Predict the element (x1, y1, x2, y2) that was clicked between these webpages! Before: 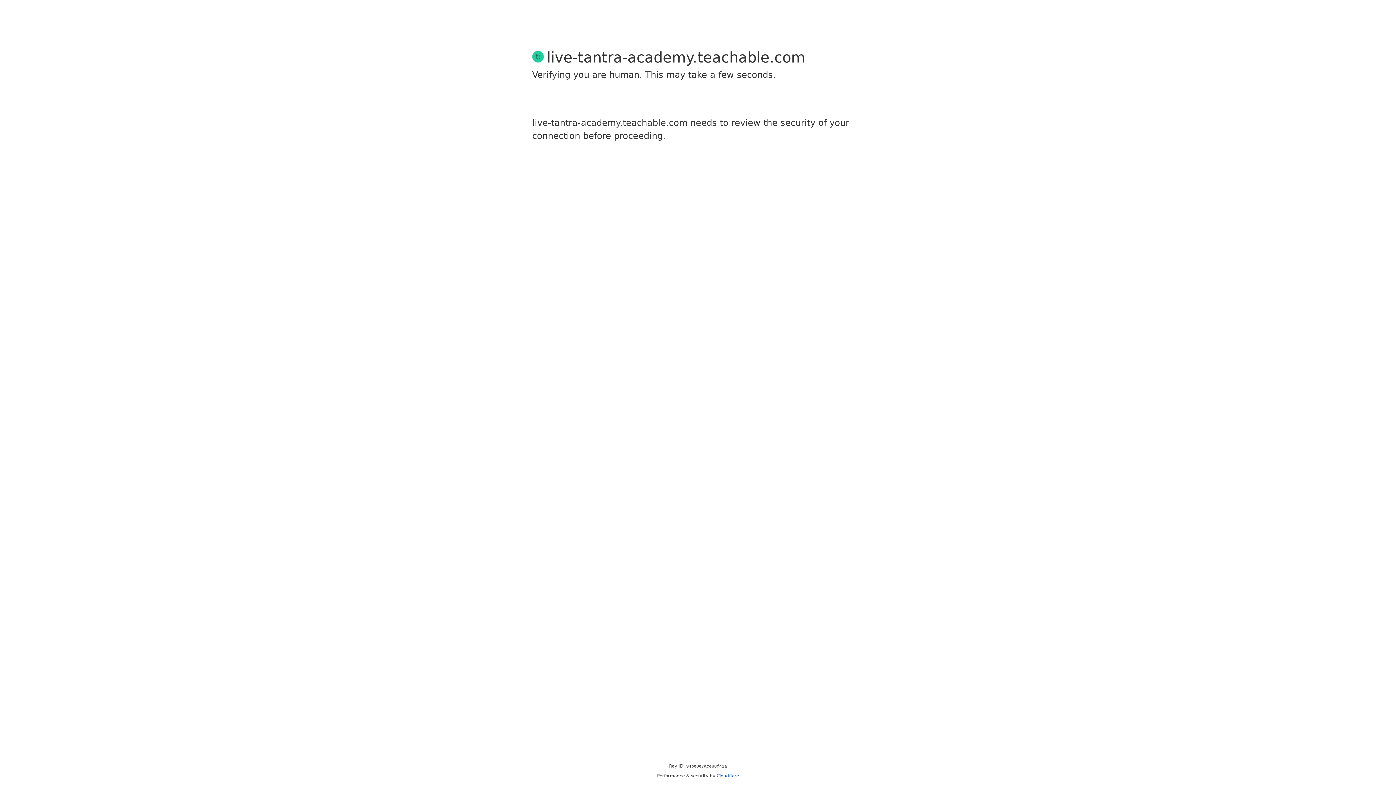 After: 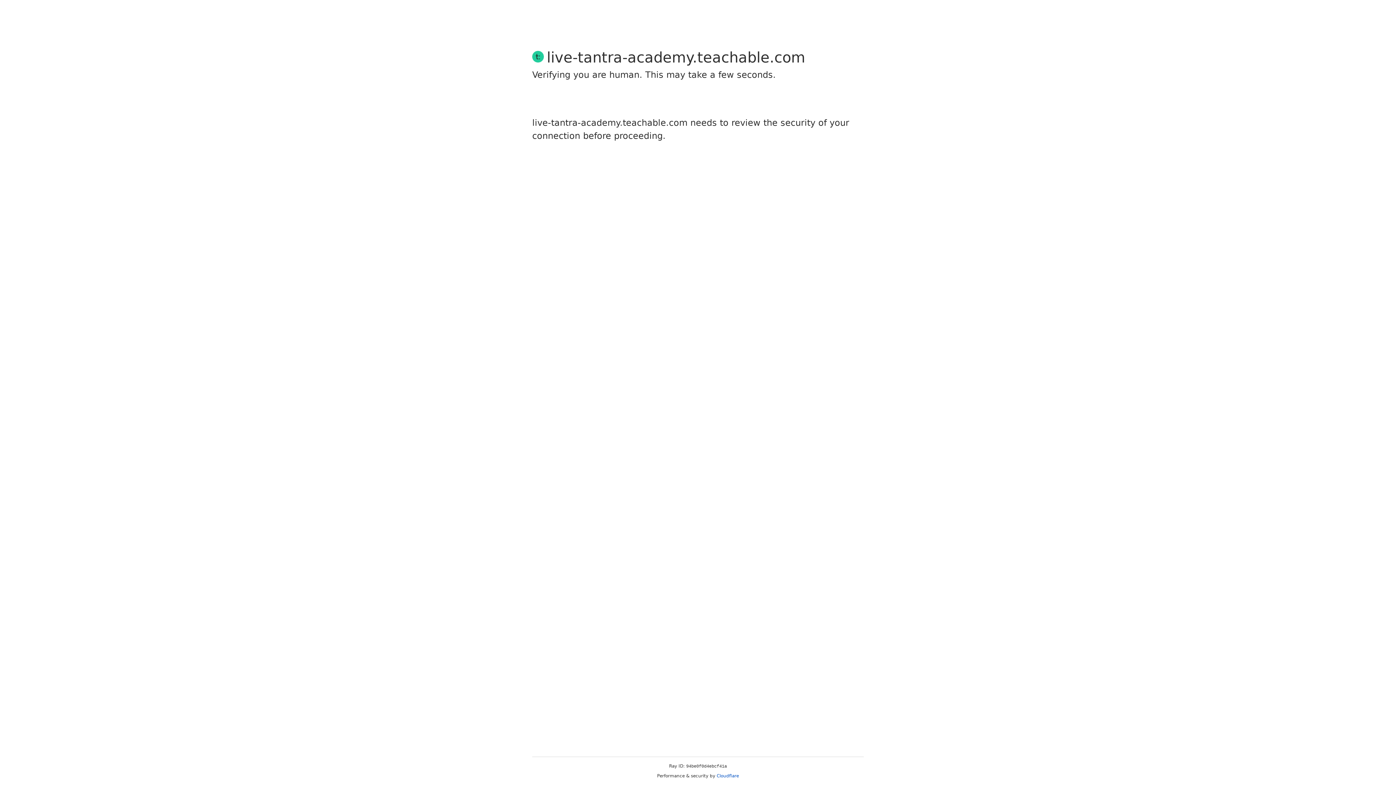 Action: bbox: (716, 773, 739, 778) label: Cloudflare